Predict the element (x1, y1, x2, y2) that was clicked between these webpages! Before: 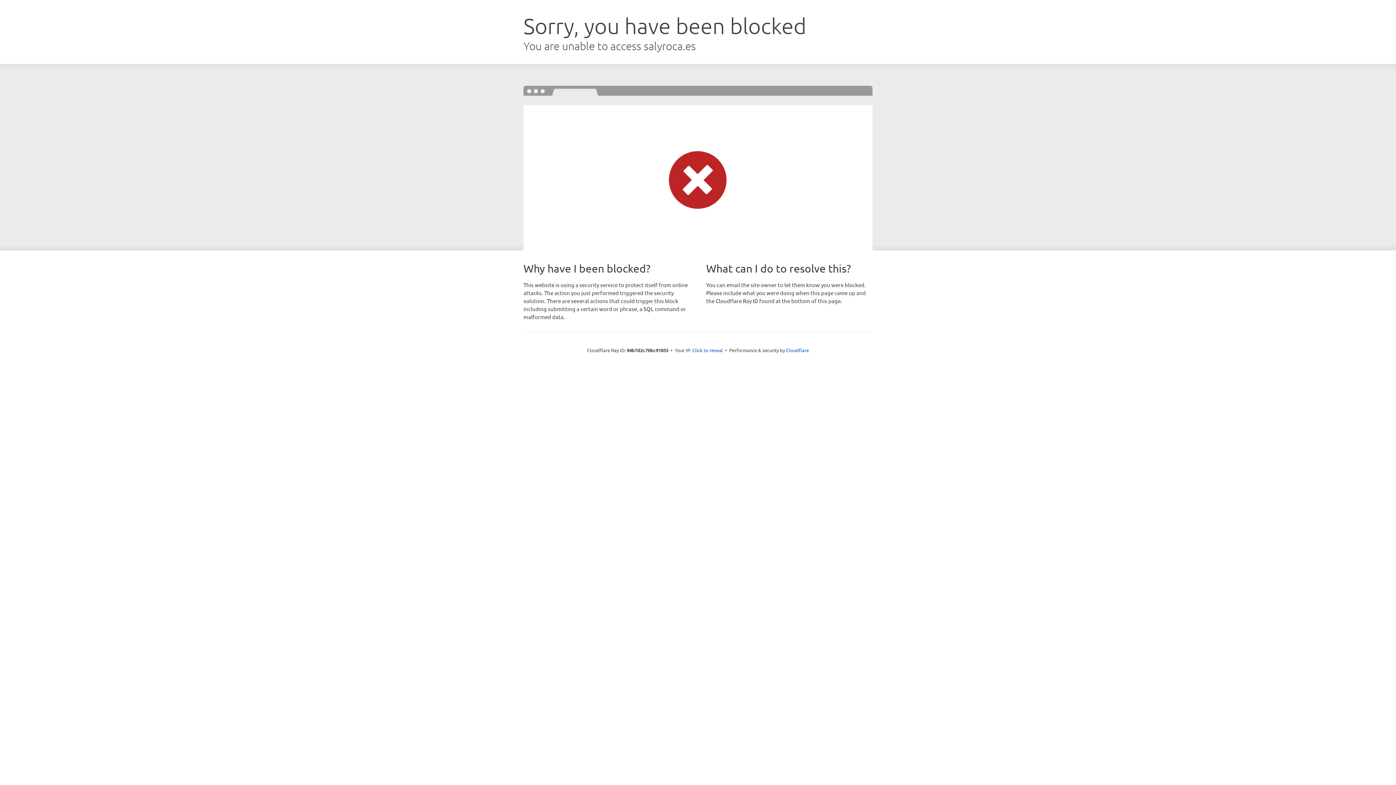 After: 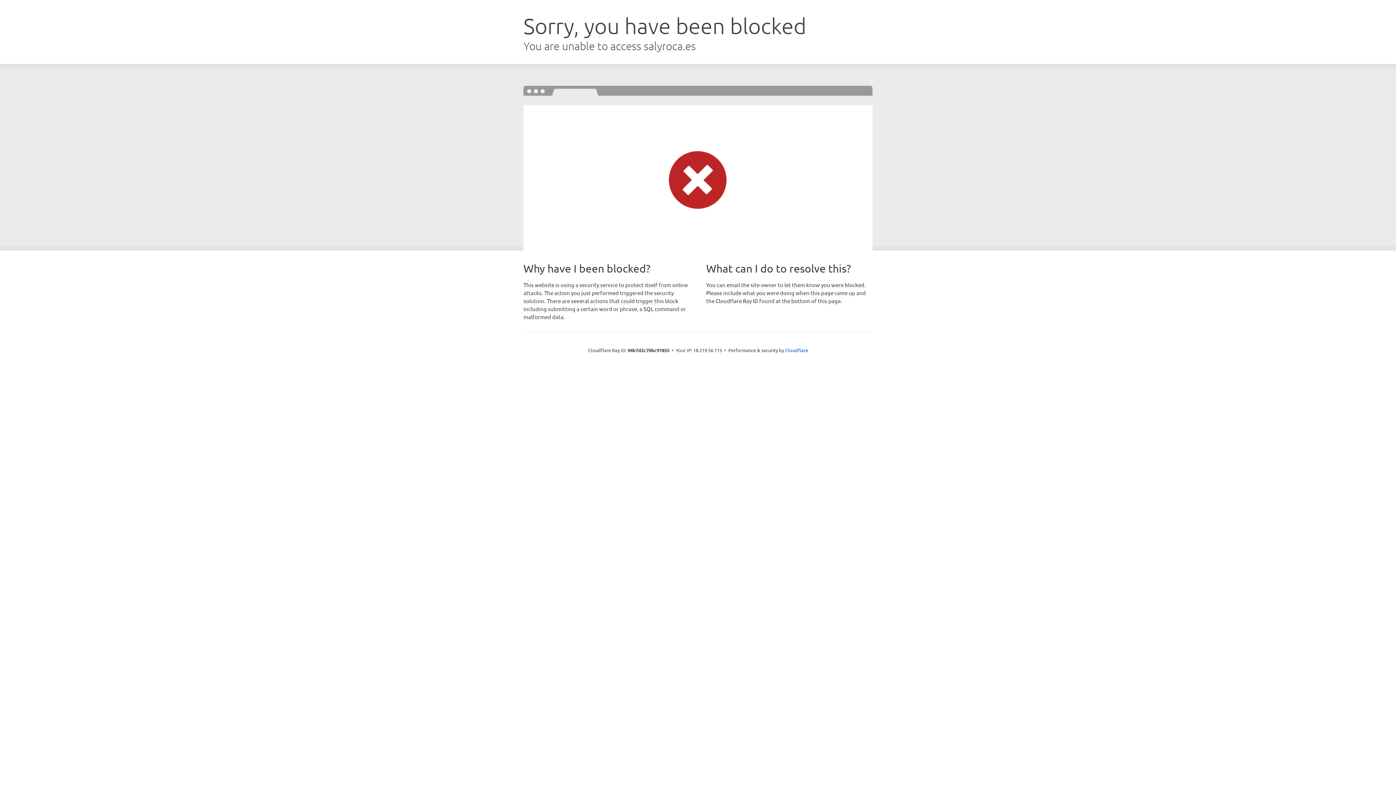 Action: bbox: (692, 346, 723, 353) label: Click to reveal